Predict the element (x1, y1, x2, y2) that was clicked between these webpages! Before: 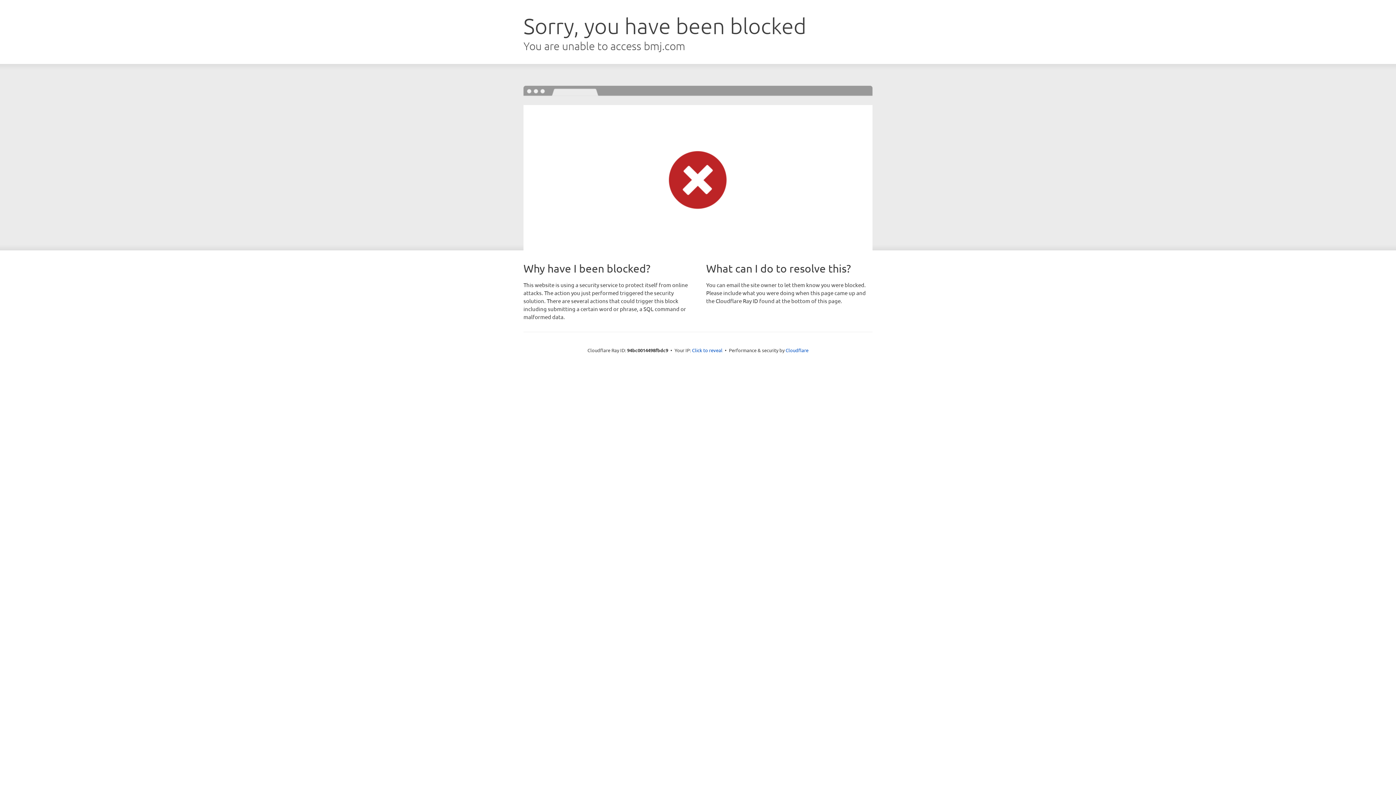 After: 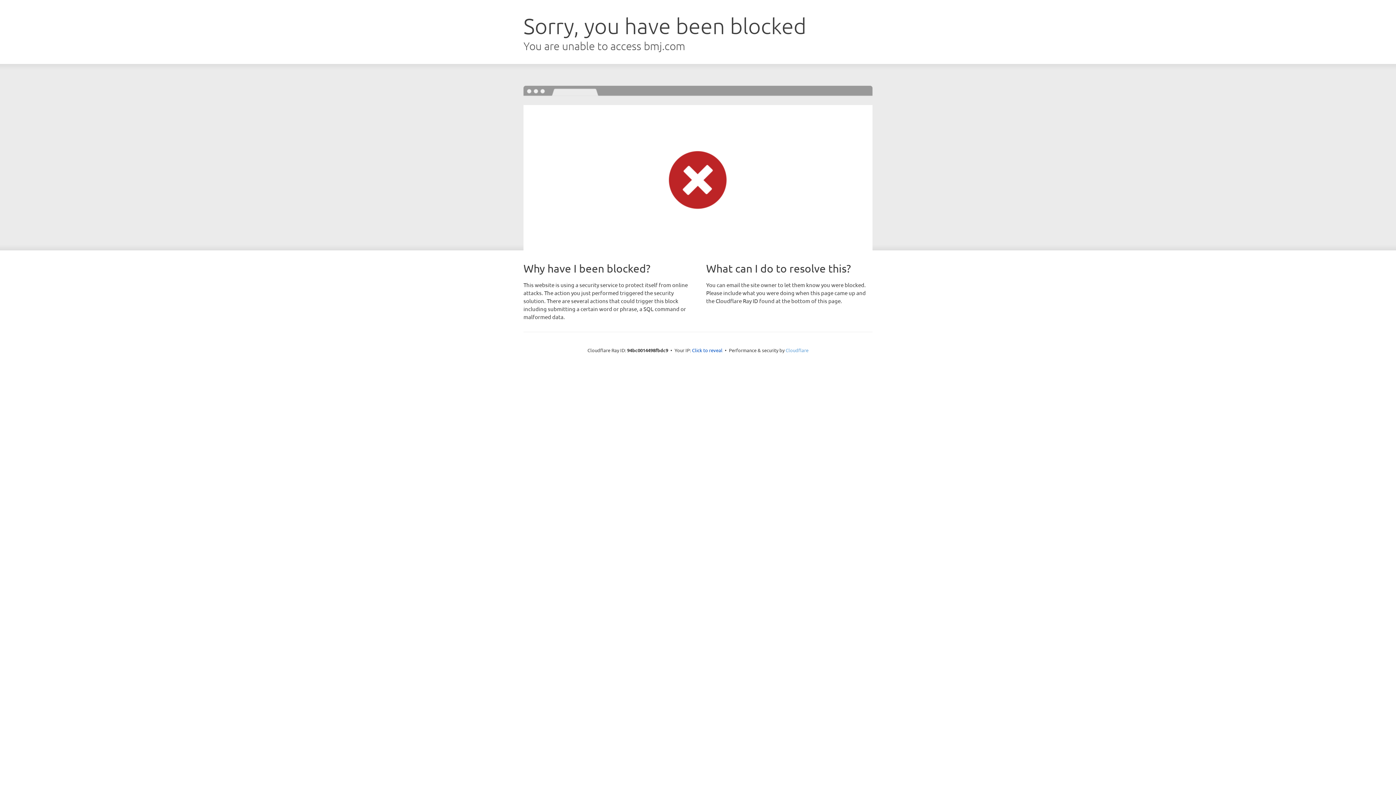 Action: label: Cloudflare bbox: (785, 347, 808, 353)